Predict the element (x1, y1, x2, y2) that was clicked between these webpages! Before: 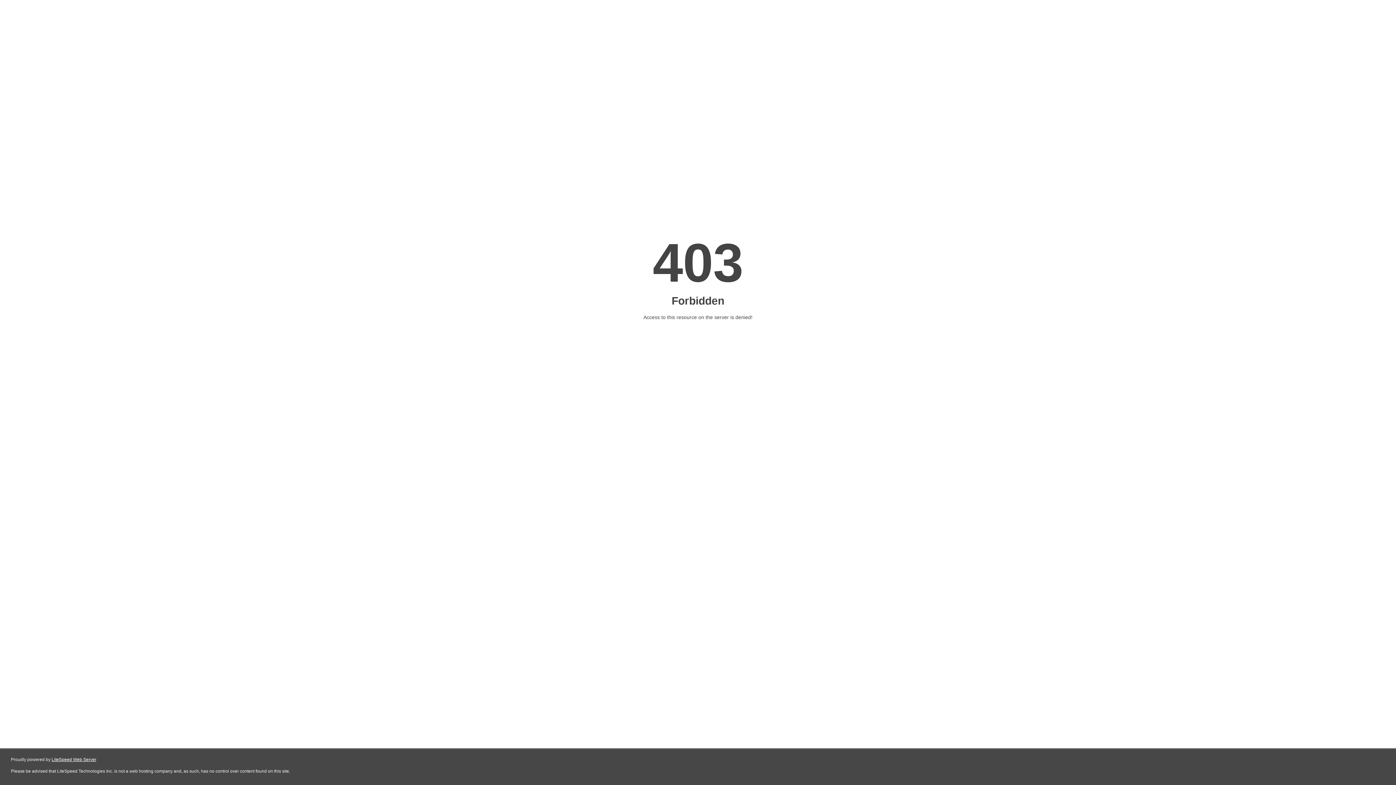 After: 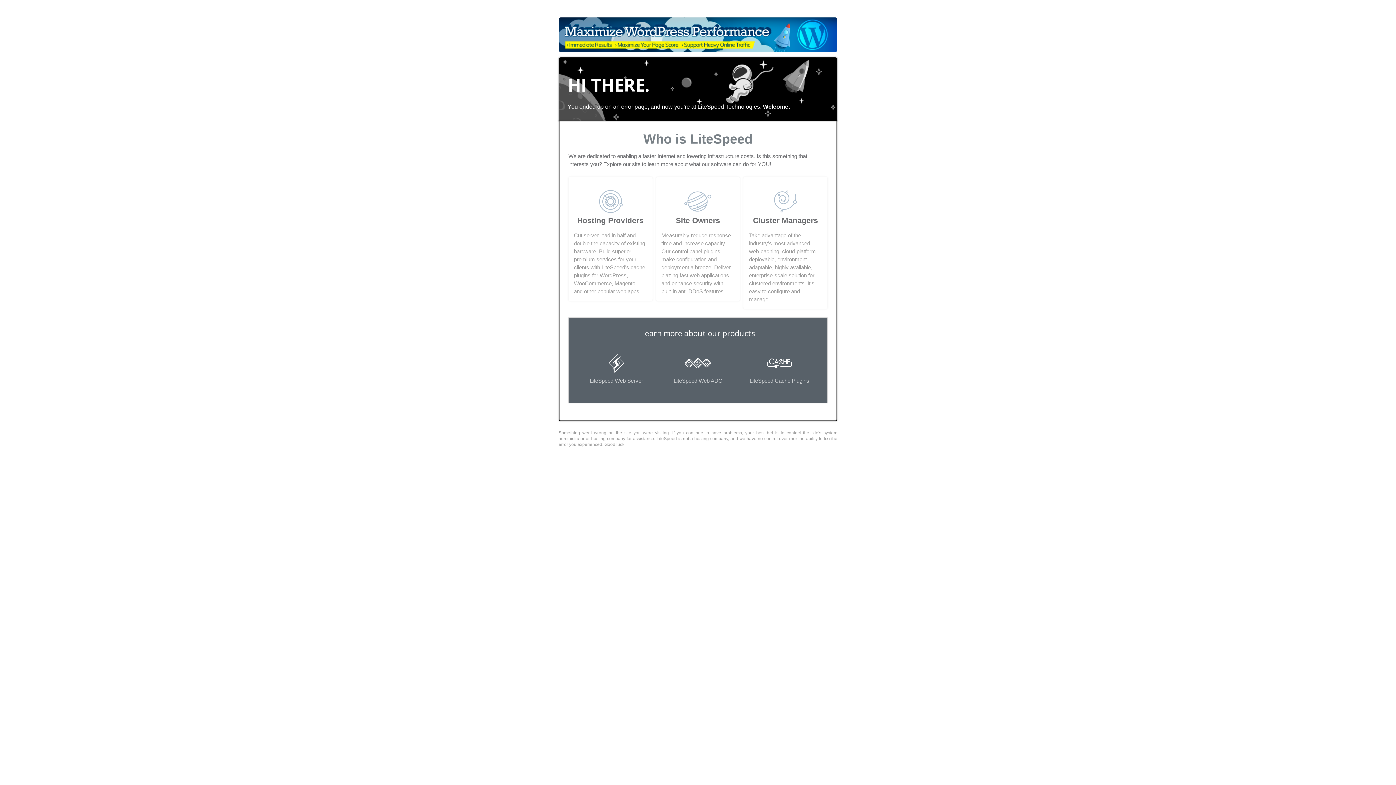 Action: bbox: (51, 757, 96, 762) label: LiteSpeed Web Server